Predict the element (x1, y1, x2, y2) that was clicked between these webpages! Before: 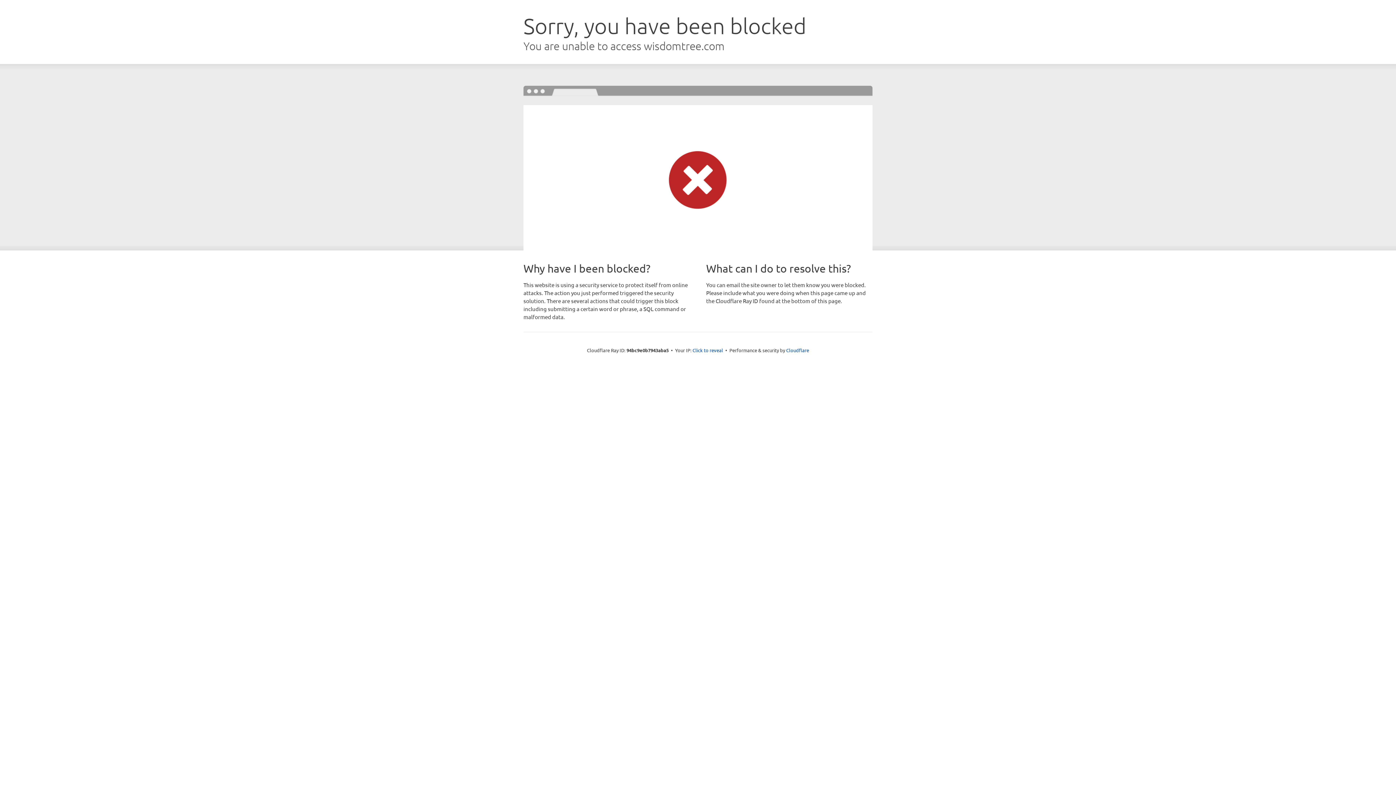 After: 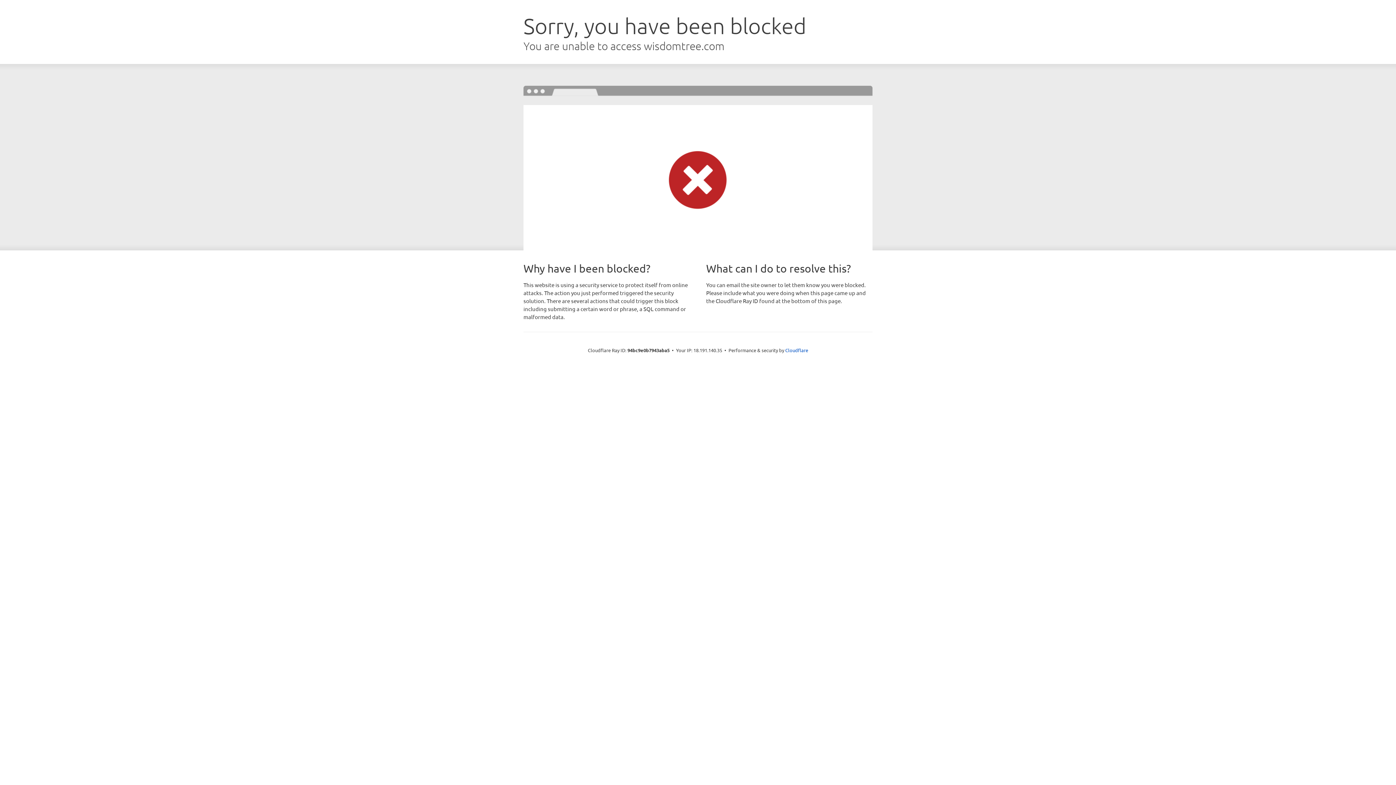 Action: bbox: (692, 346, 723, 353) label: Click to reveal